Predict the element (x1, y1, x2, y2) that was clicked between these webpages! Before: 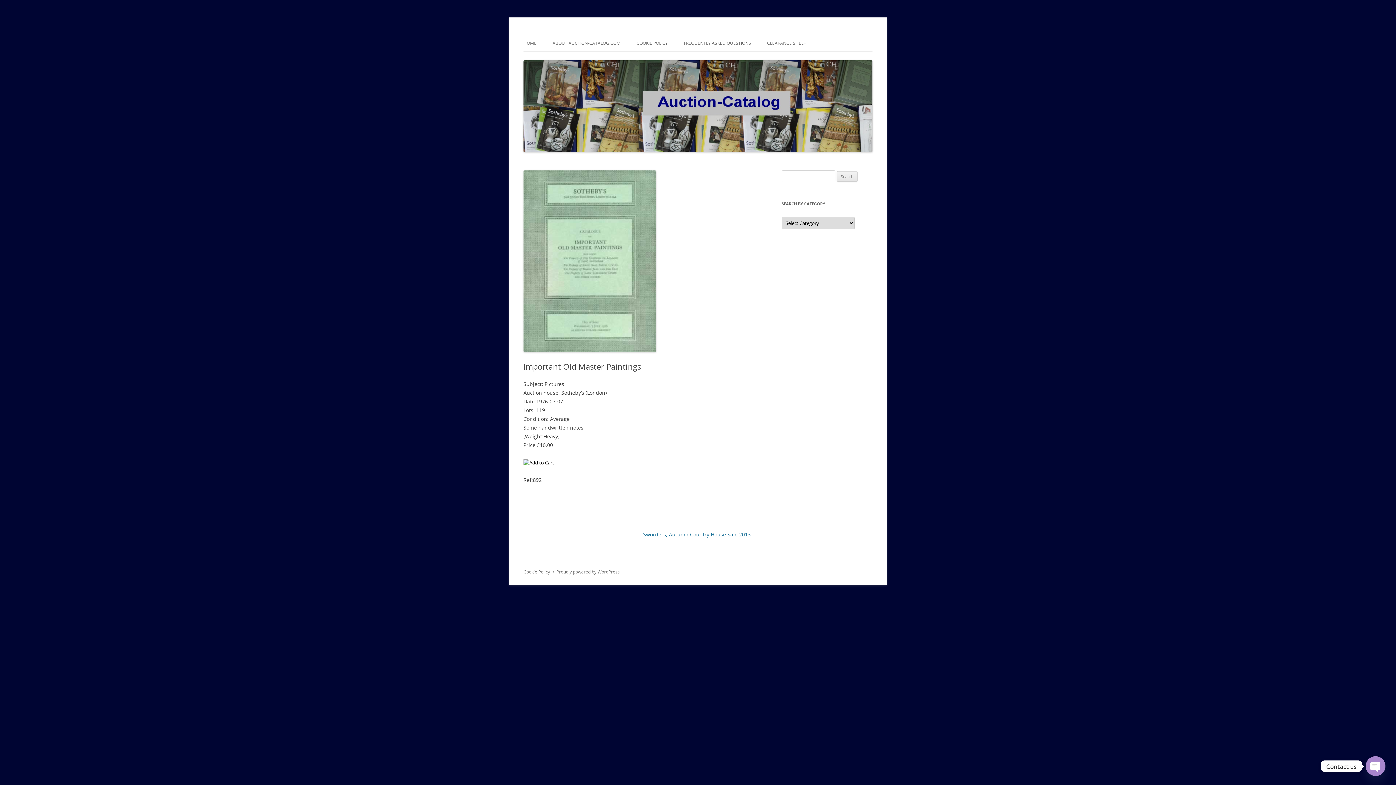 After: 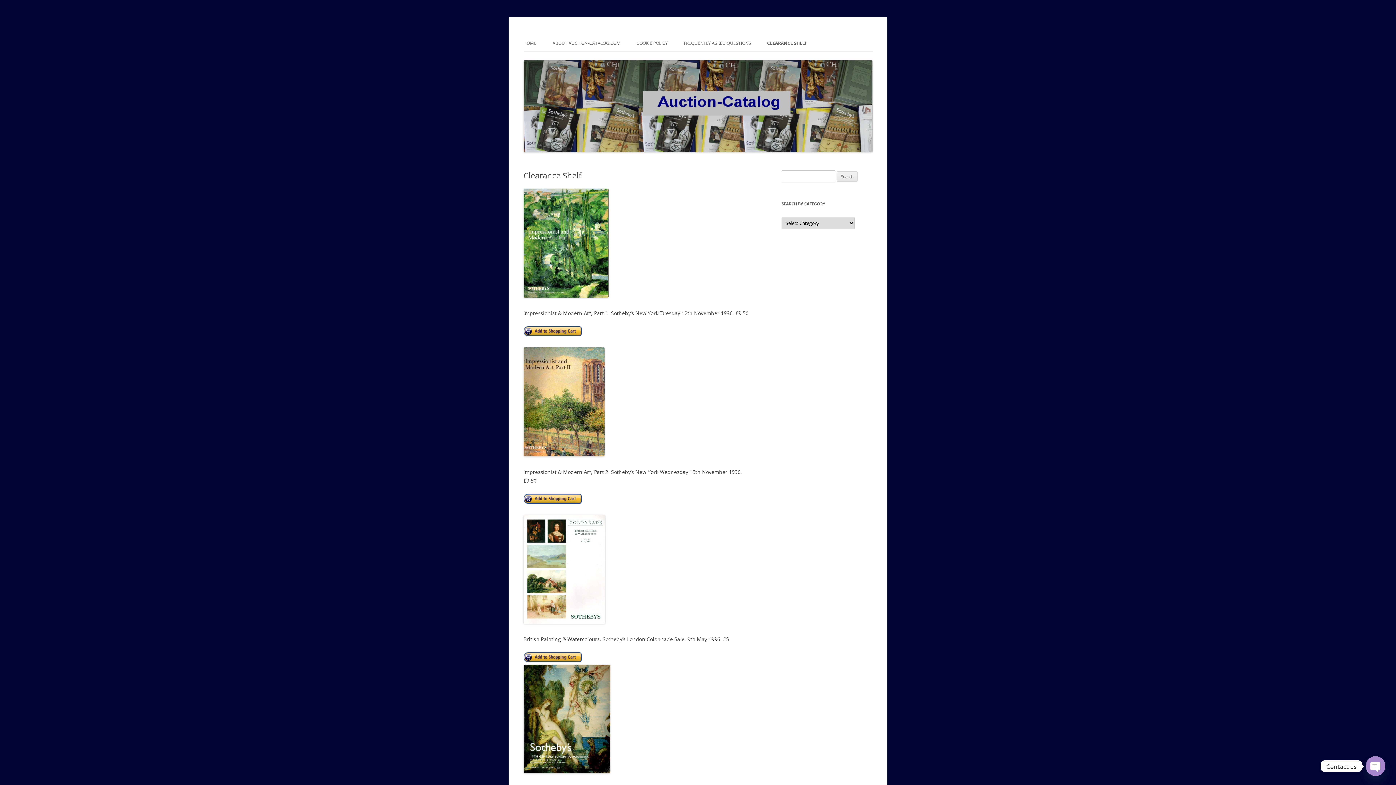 Action: label: CLEARANCE SHELF bbox: (767, 35, 805, 51)